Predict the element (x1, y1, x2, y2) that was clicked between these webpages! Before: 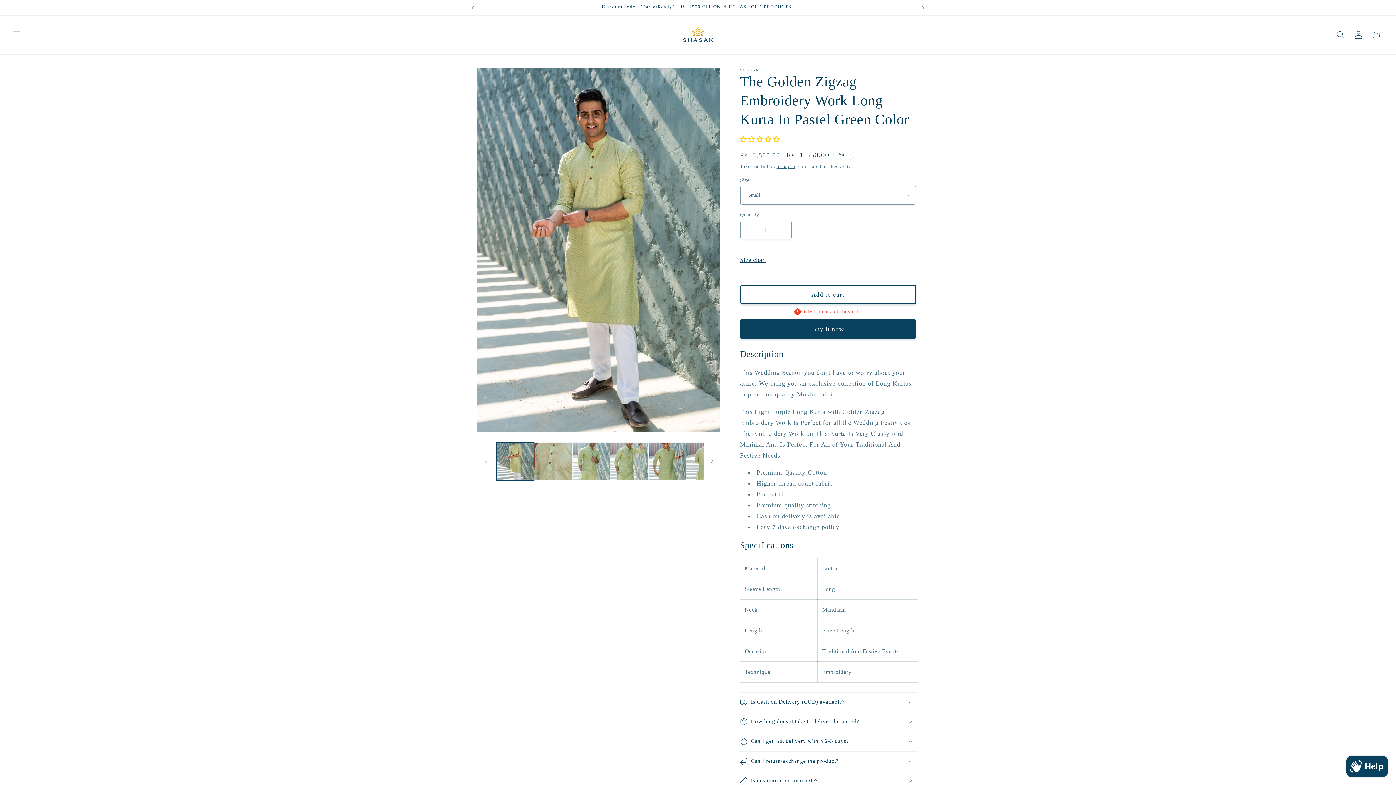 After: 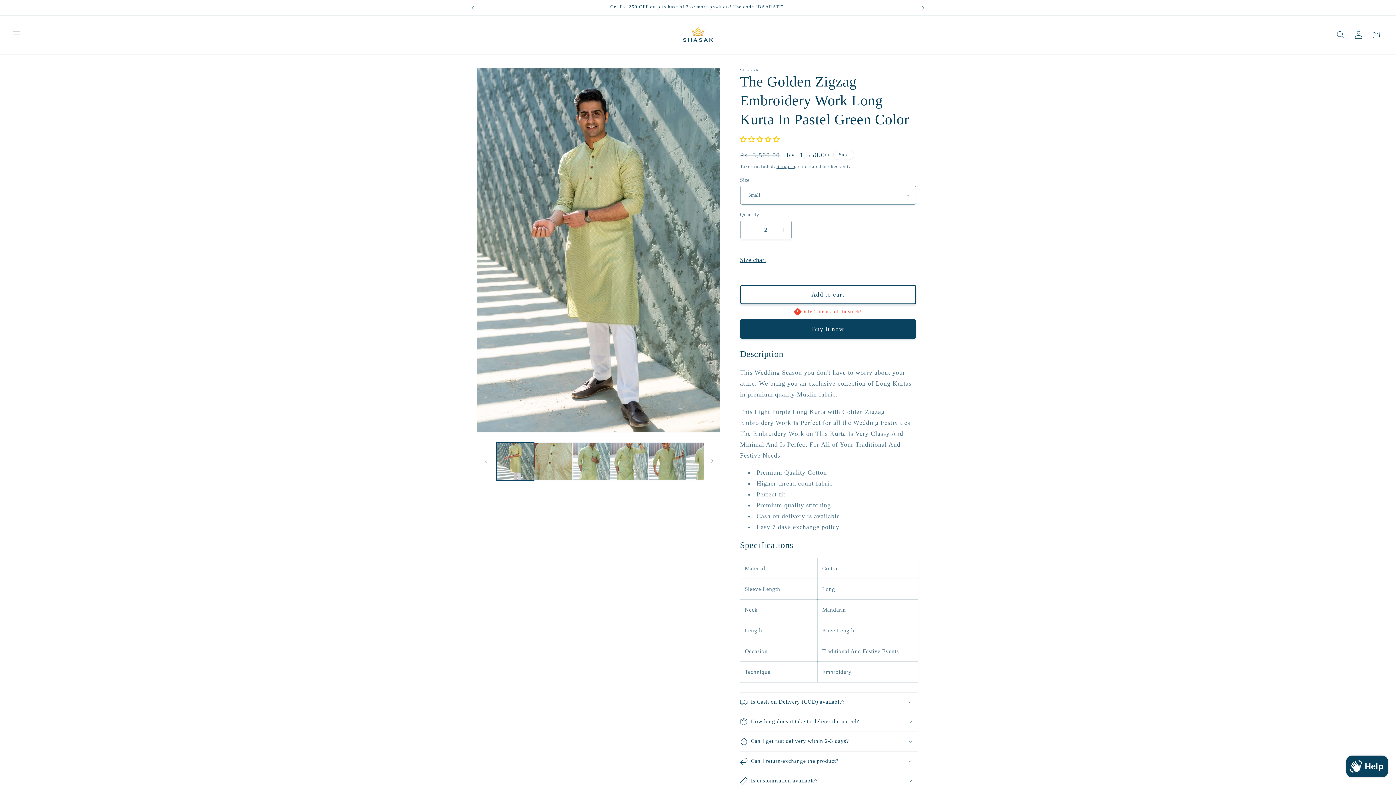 Action: label: Increase quantity for The Golden Zigzag Embroidery Work Long Kurta In Pastel Green Color bbox: (775, 220, 791, 239)